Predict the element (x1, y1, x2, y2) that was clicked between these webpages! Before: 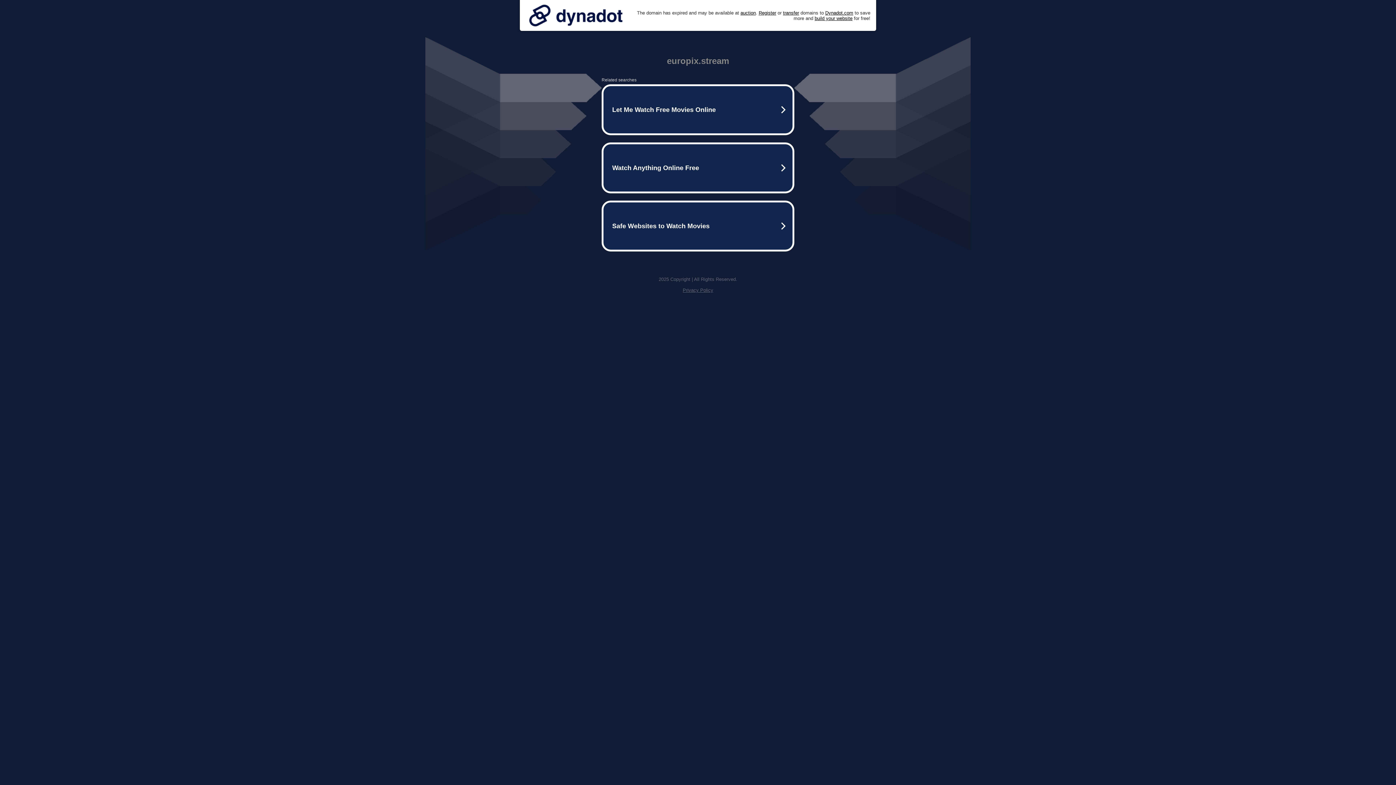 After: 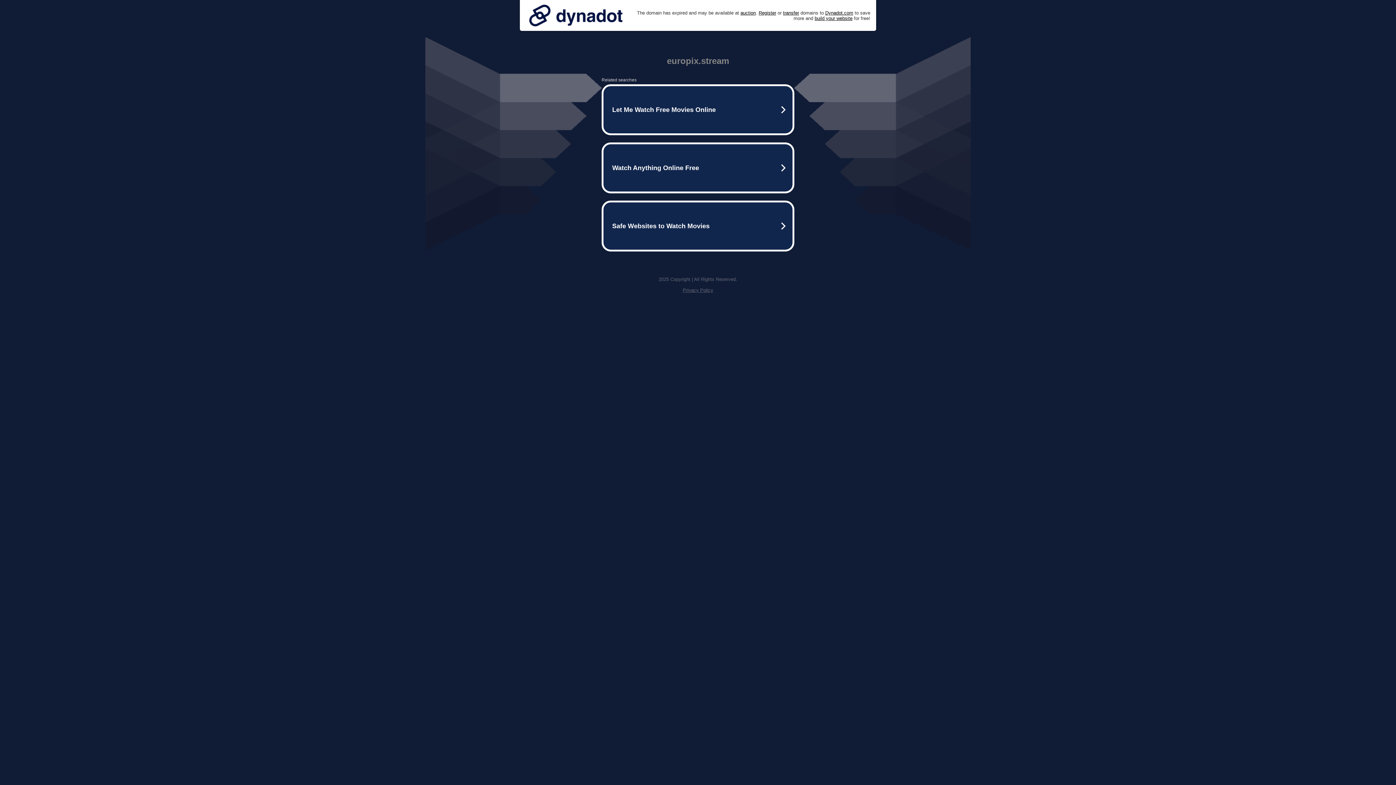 Action: bbox: (525, 0, 626, 30)